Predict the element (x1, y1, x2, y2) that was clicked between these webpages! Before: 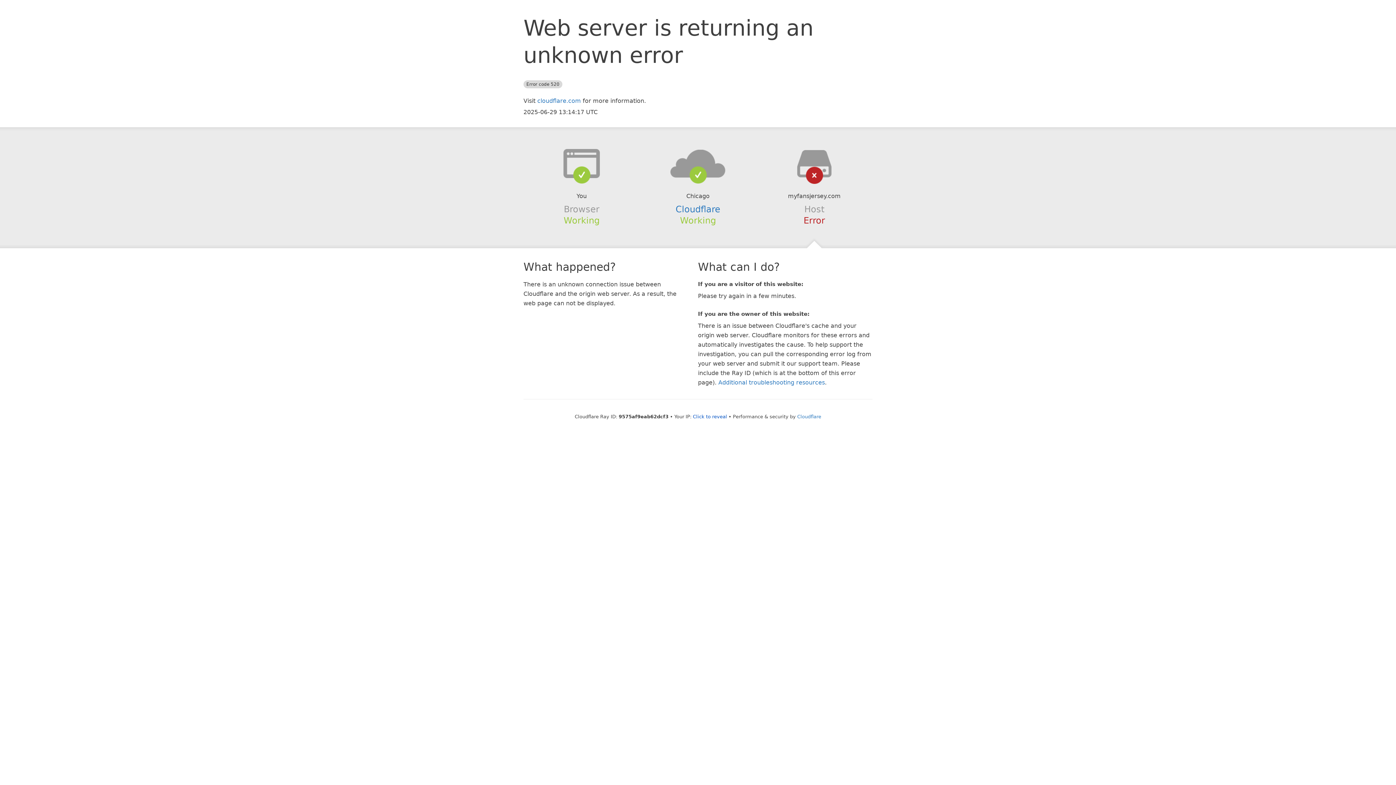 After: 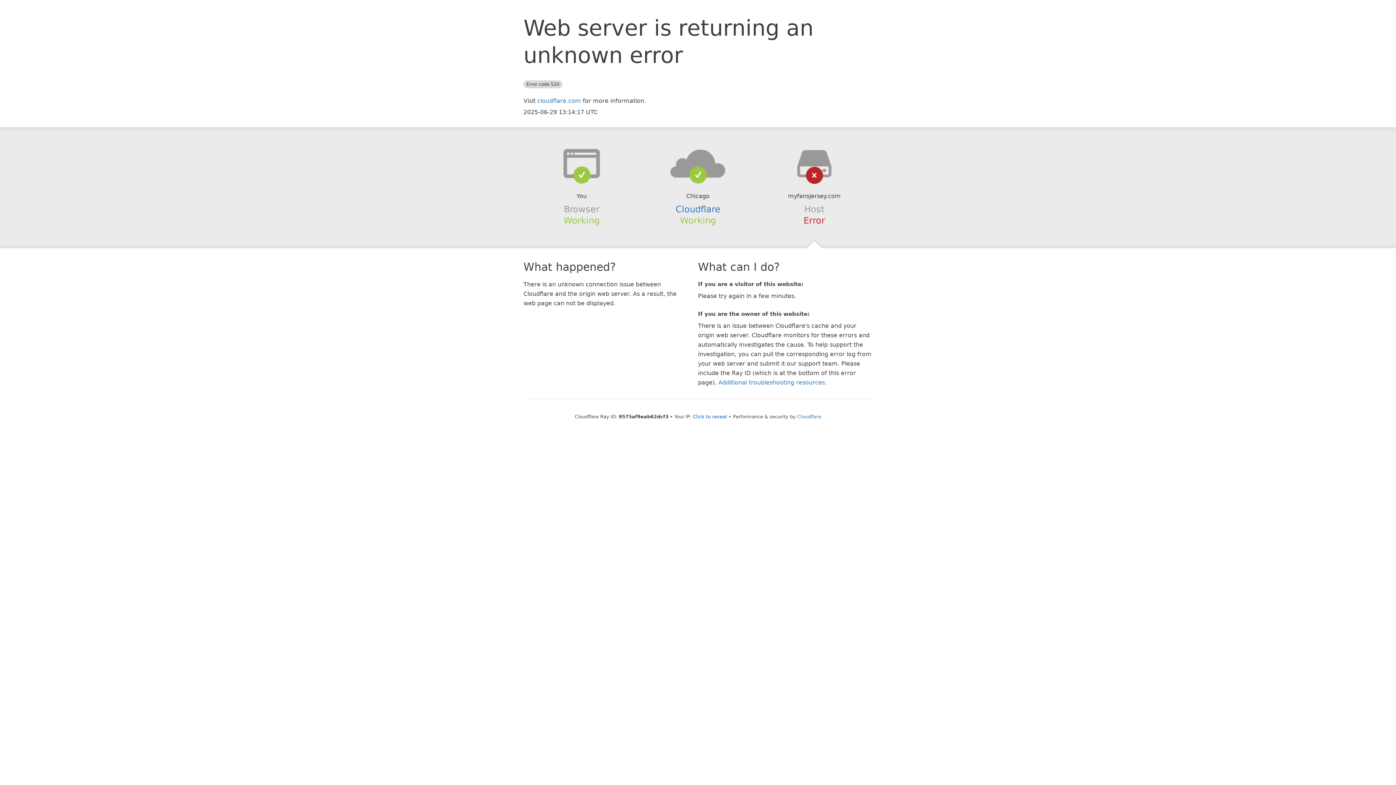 Action: bbox: (639, 148, 756, 178)